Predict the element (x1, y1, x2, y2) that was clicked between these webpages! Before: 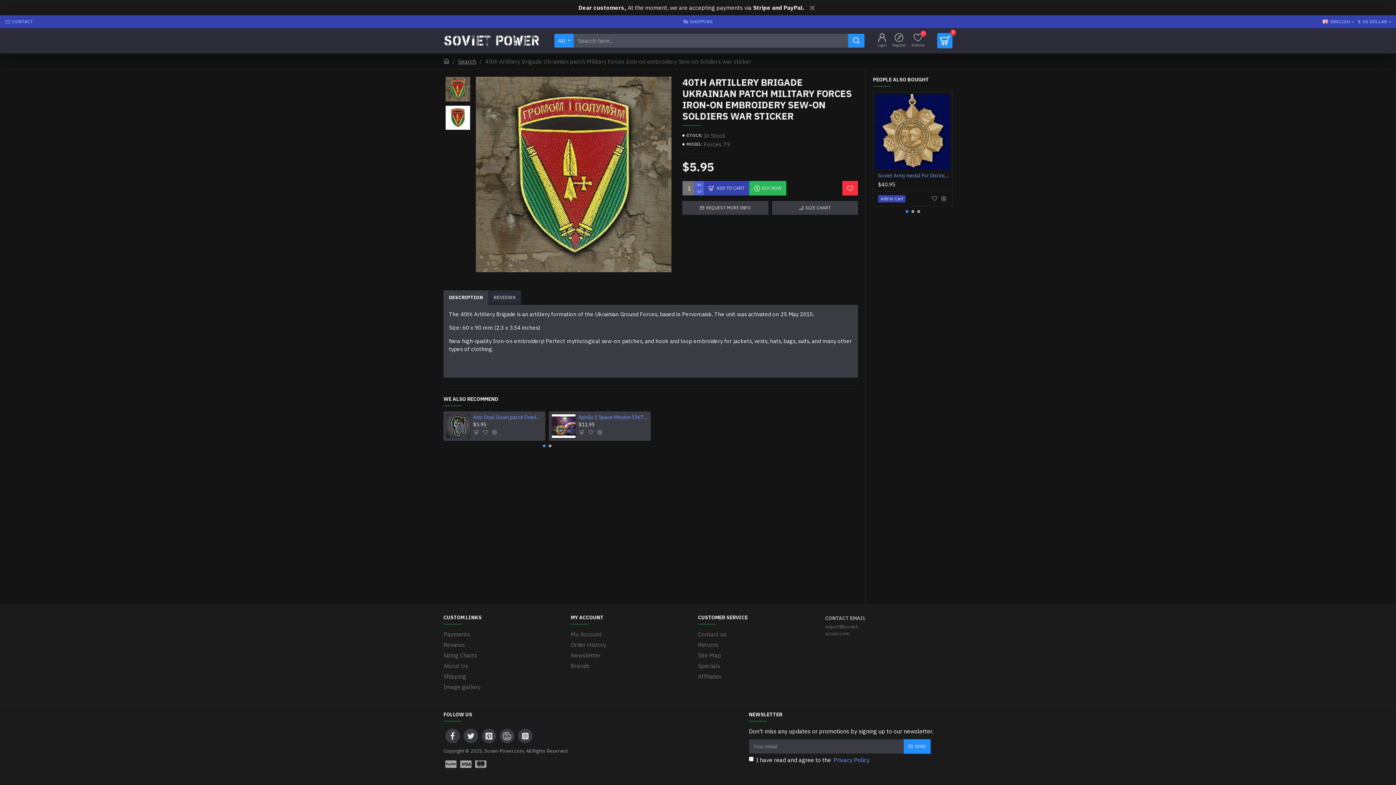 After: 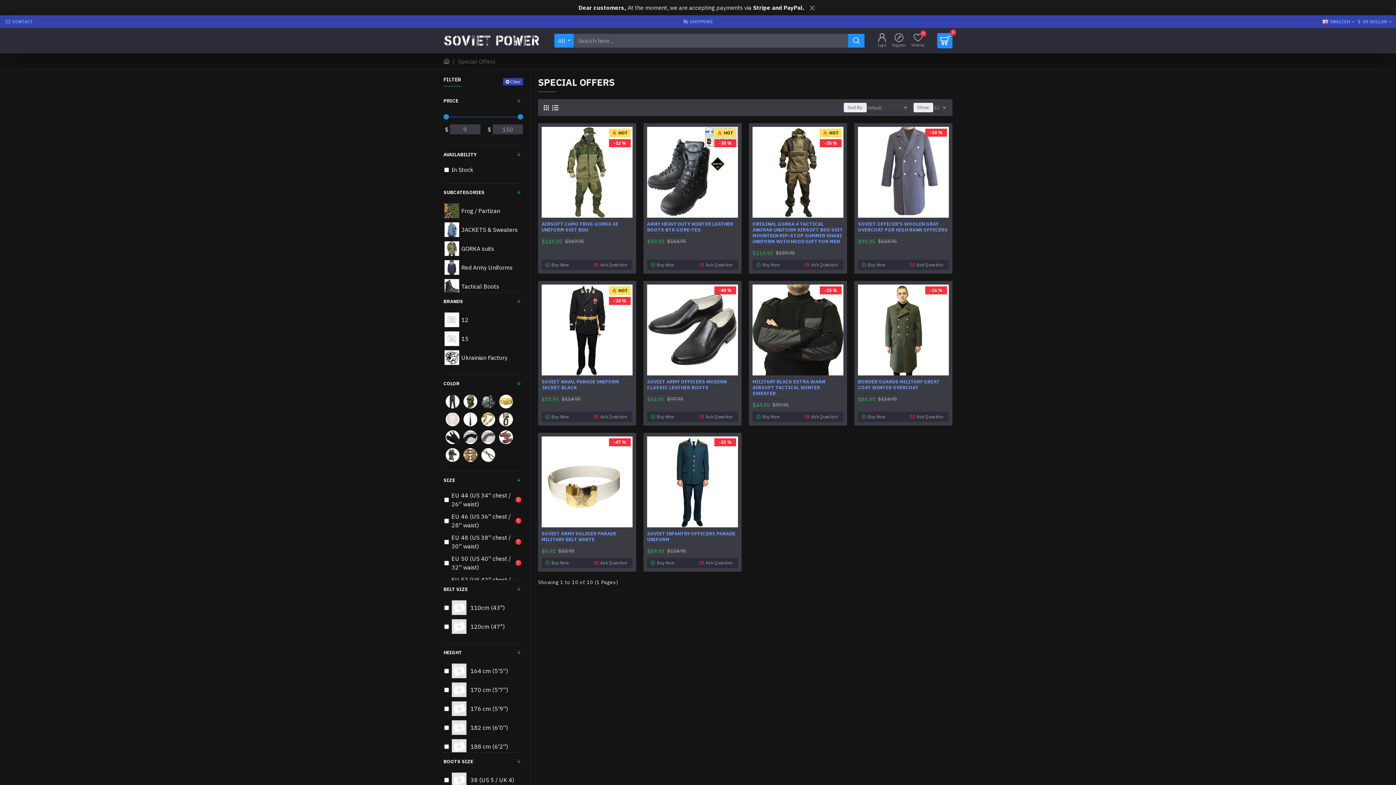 Action: bbox: (698, 661, 720, 672) label: Specials